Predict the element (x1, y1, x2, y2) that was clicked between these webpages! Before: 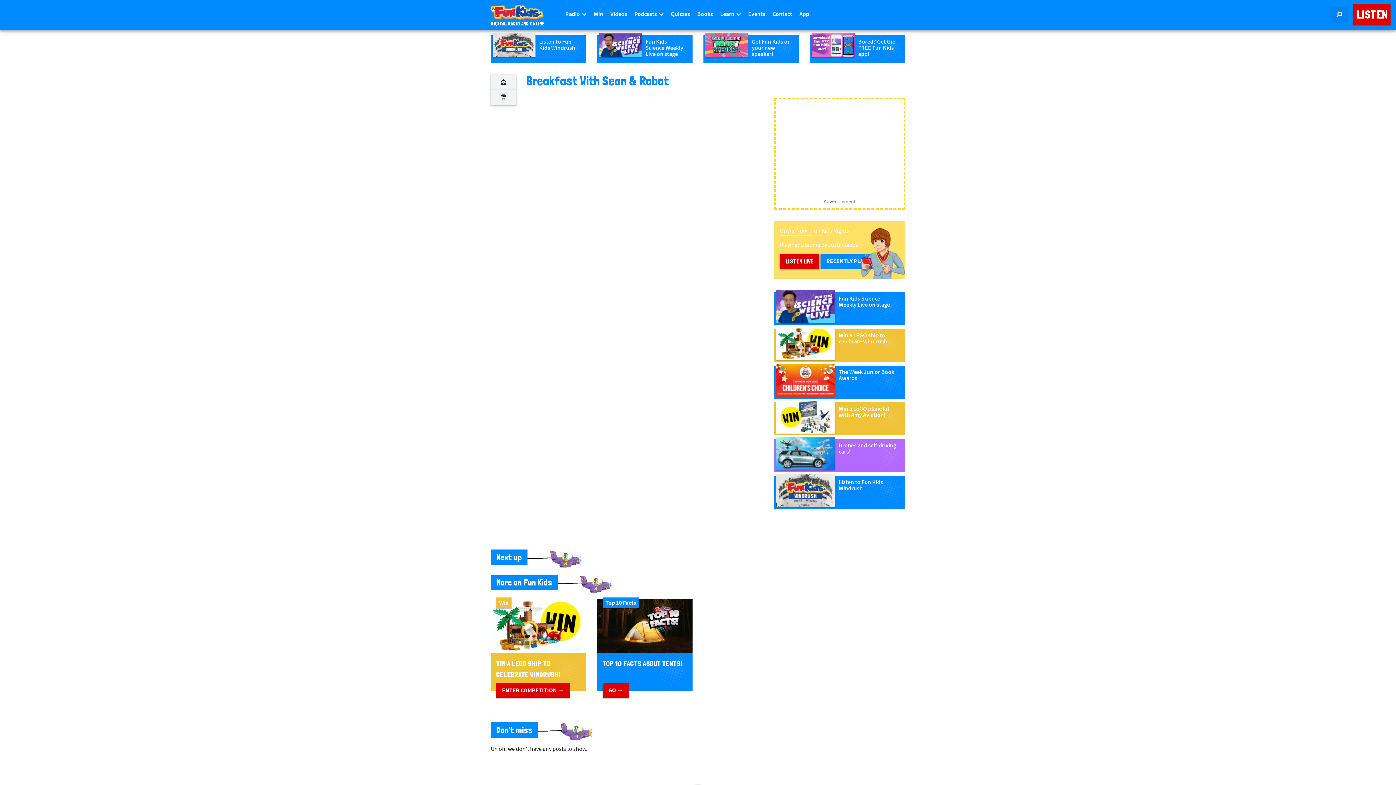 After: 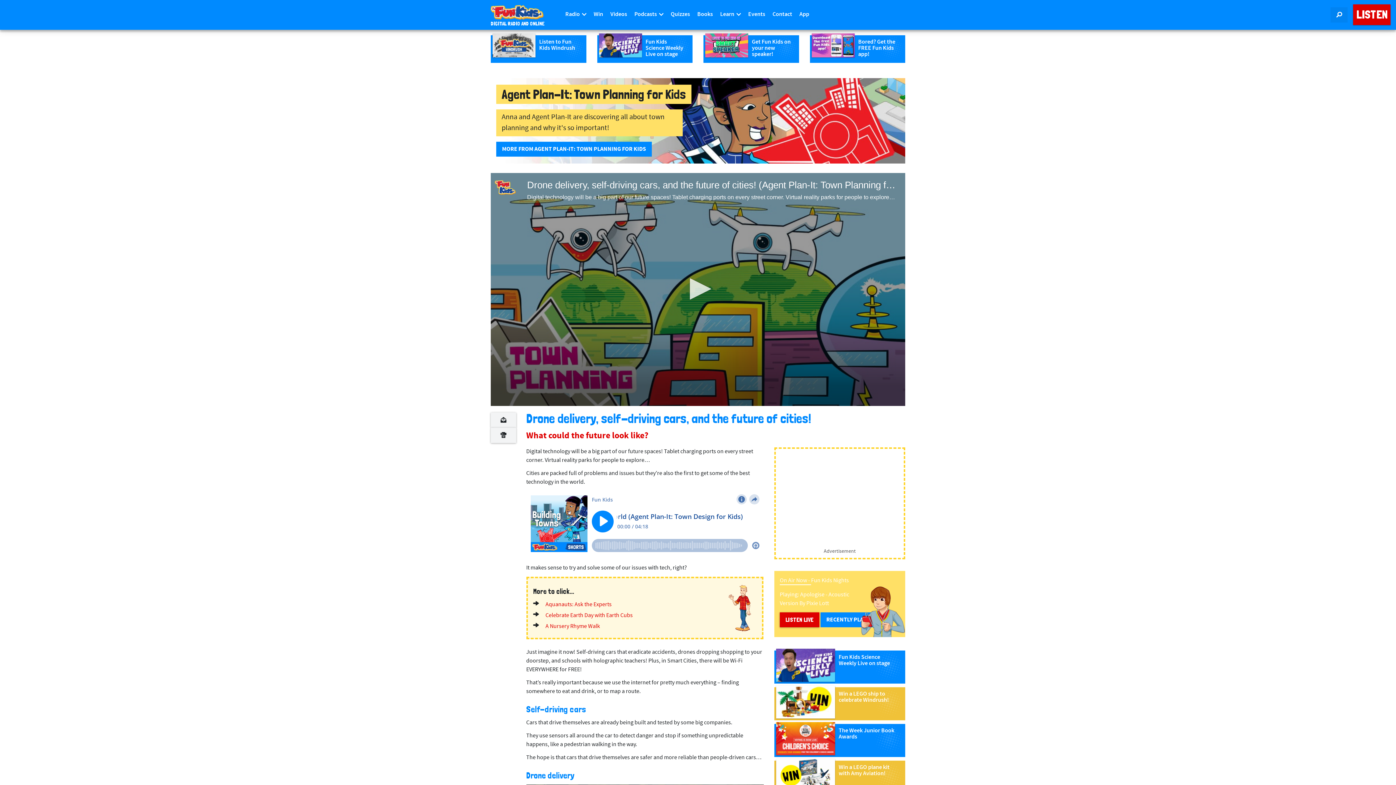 Action: bbox: (774, 439, 905, 472) label: Drones and self-driving cars!